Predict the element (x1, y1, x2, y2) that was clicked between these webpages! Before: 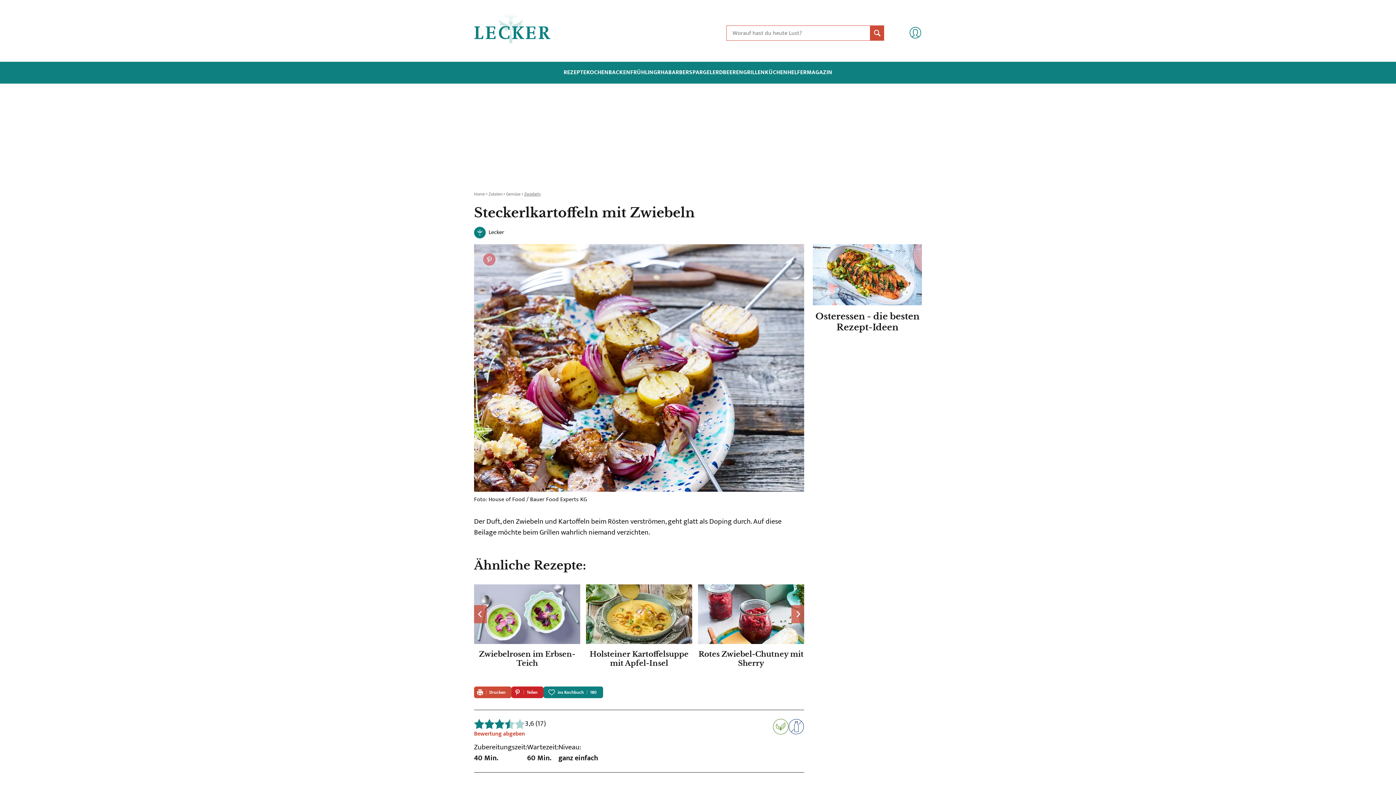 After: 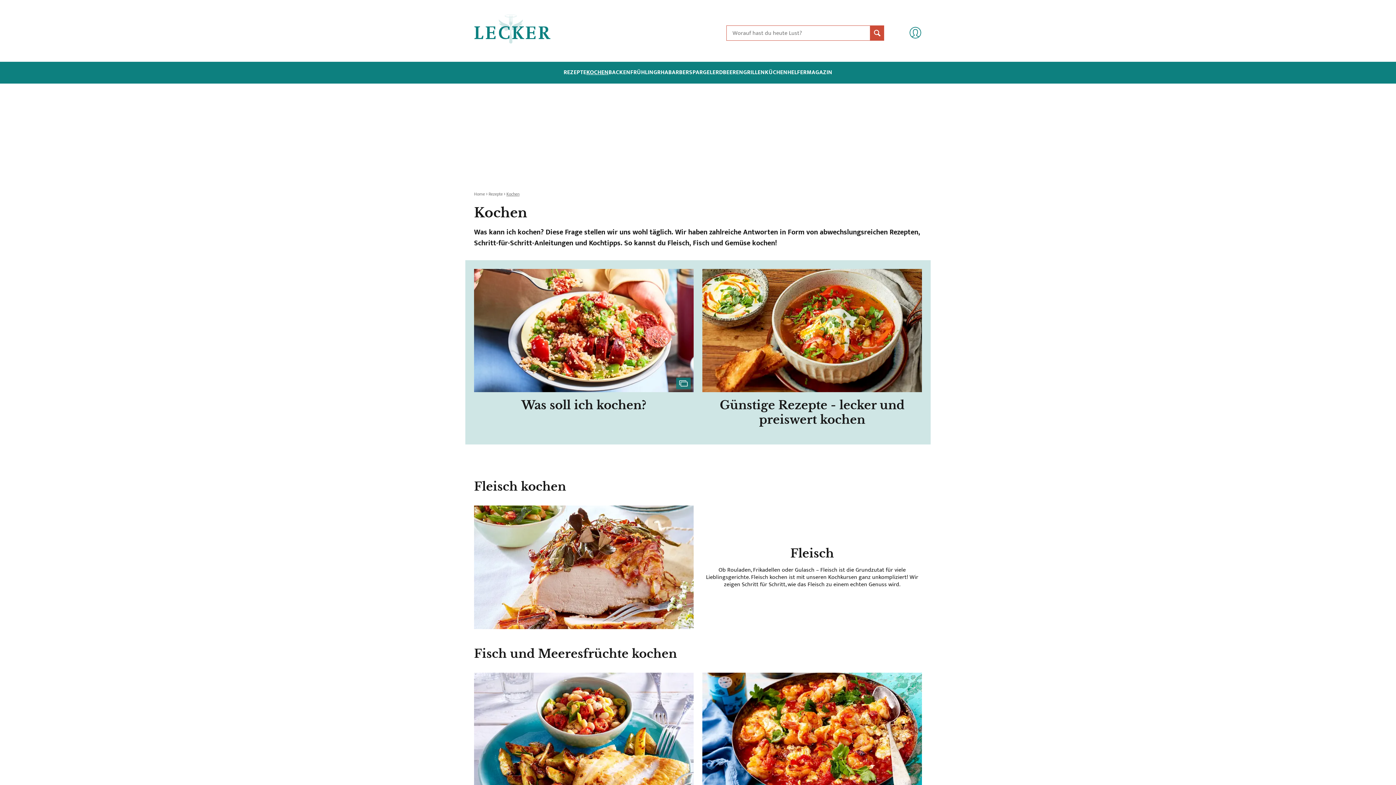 Action: label: KOCHEN bbox: (586, 69, 608, 76)